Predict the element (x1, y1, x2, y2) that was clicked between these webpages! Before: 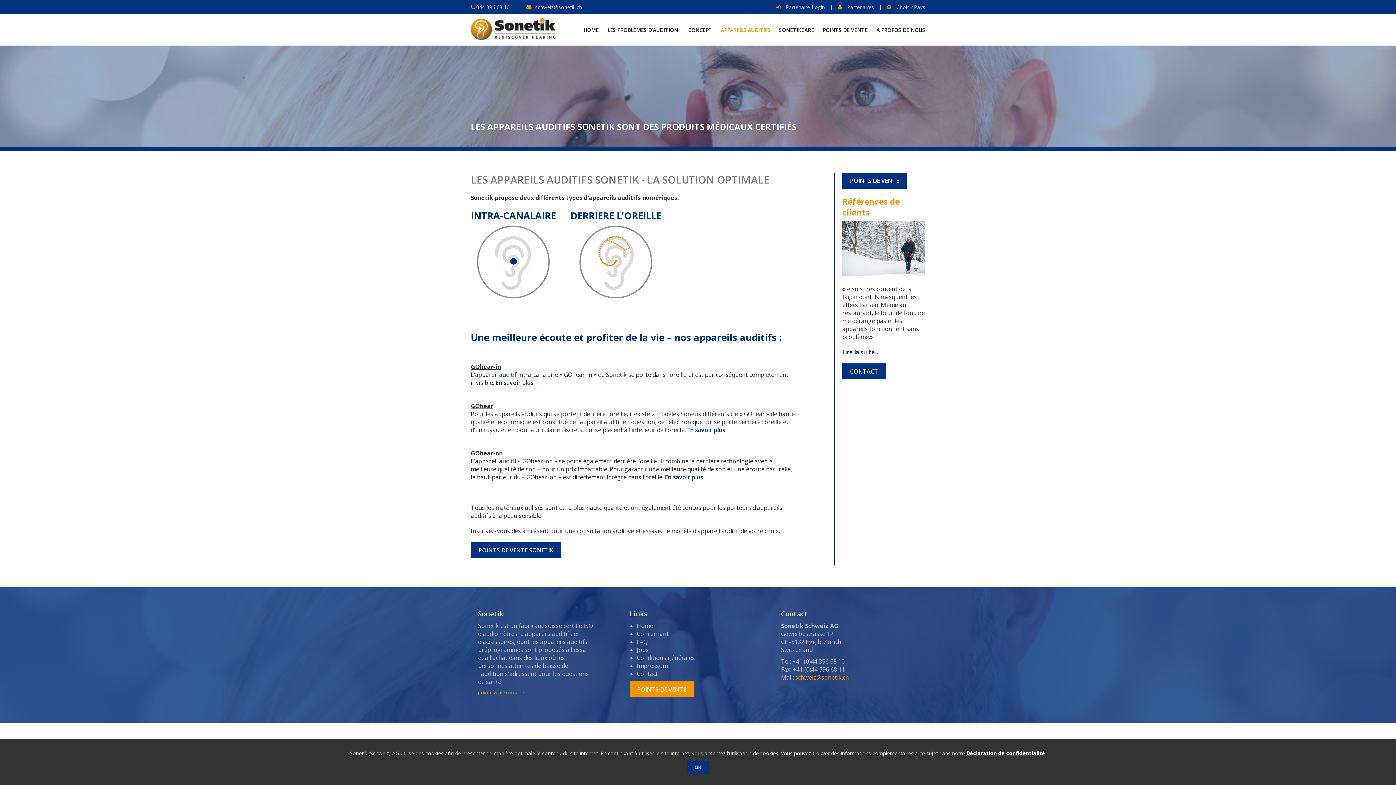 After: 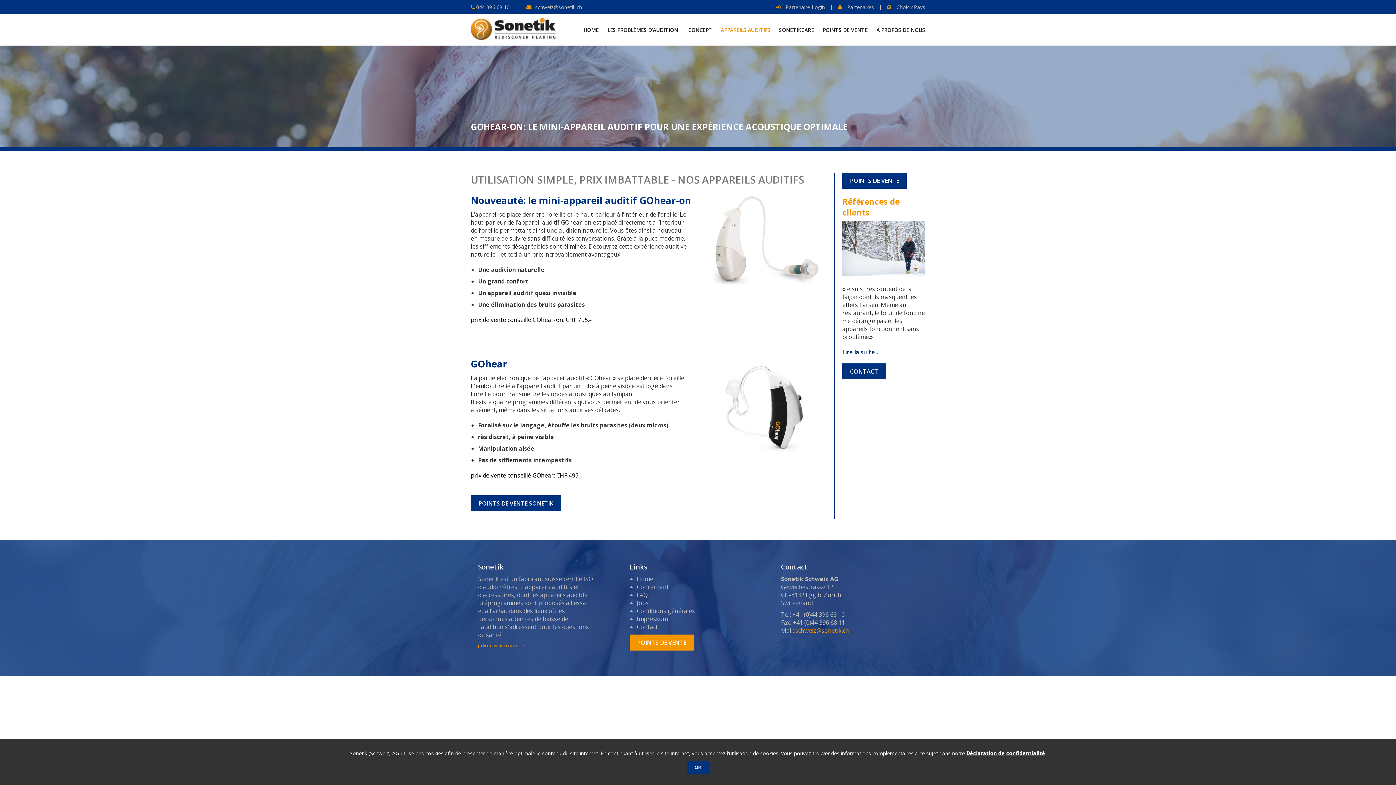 Action: bbox: (665, 473, 703, 481) label: En savoir plus